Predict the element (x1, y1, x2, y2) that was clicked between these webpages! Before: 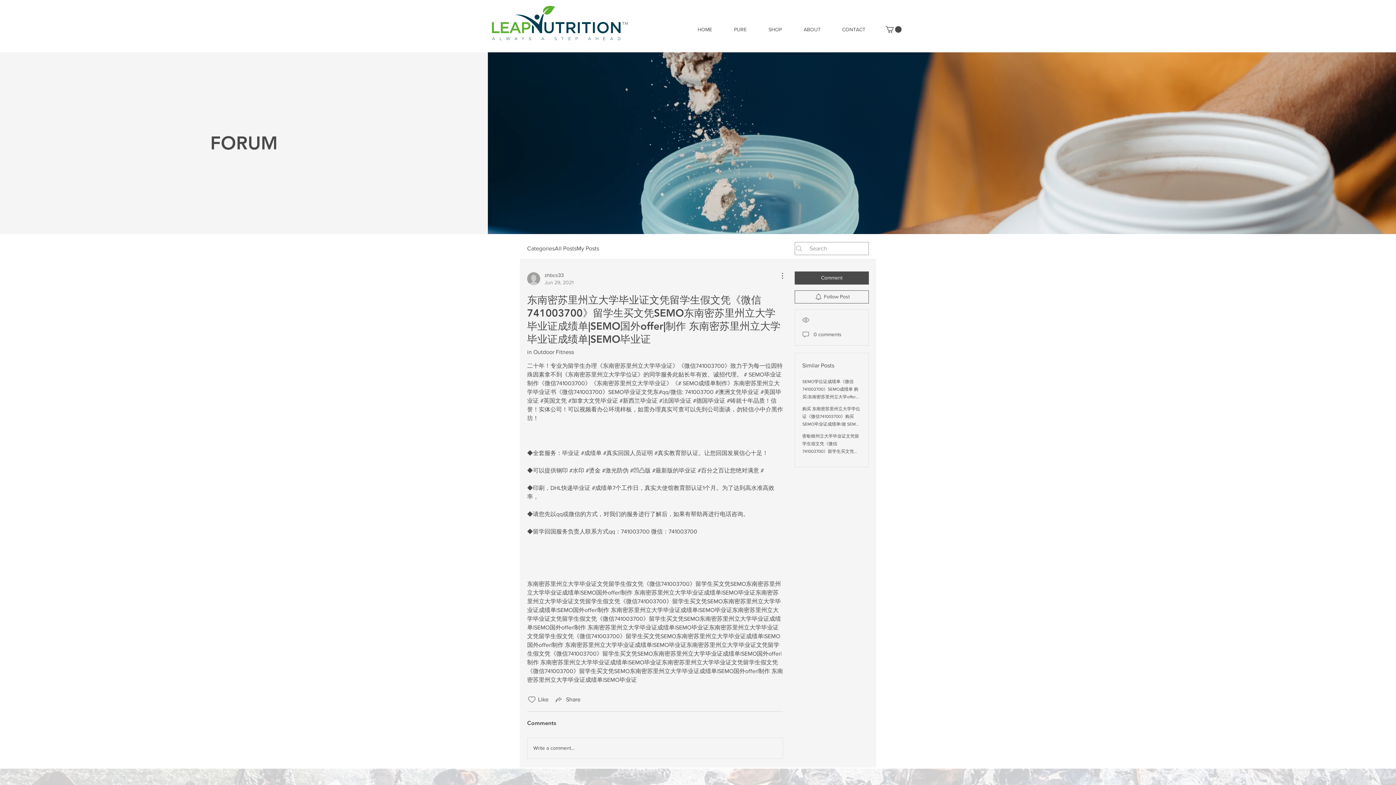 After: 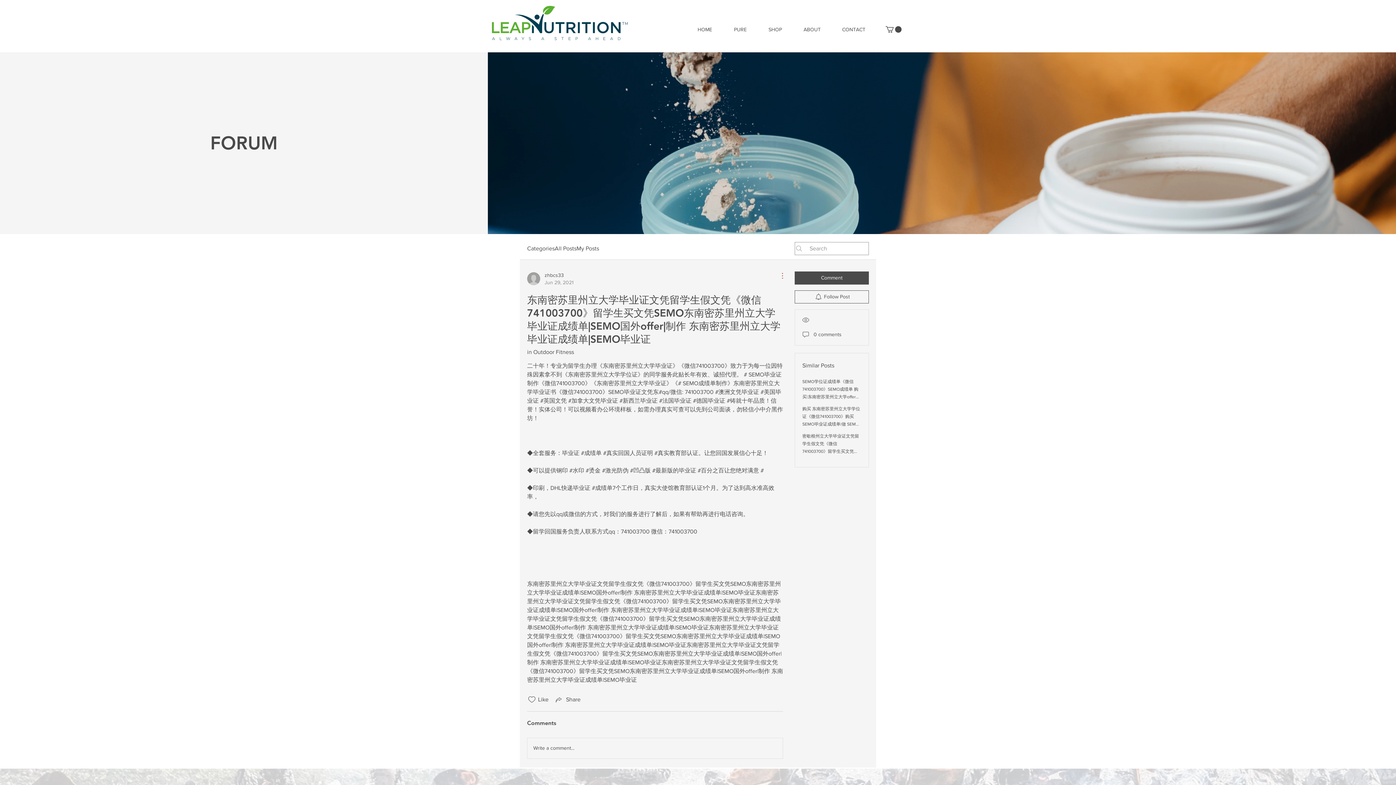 Action: bbox: (774, 271, 783, 280) label: More Actions